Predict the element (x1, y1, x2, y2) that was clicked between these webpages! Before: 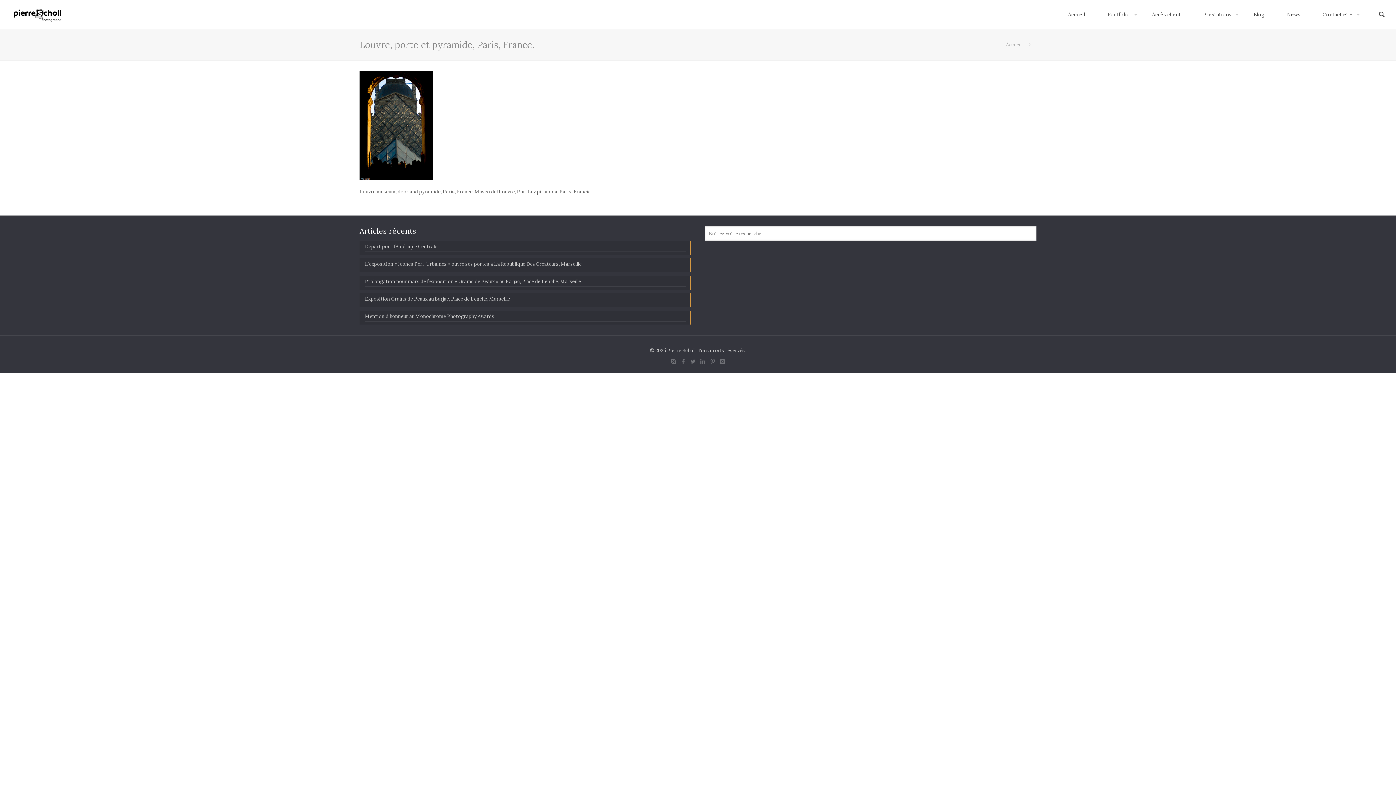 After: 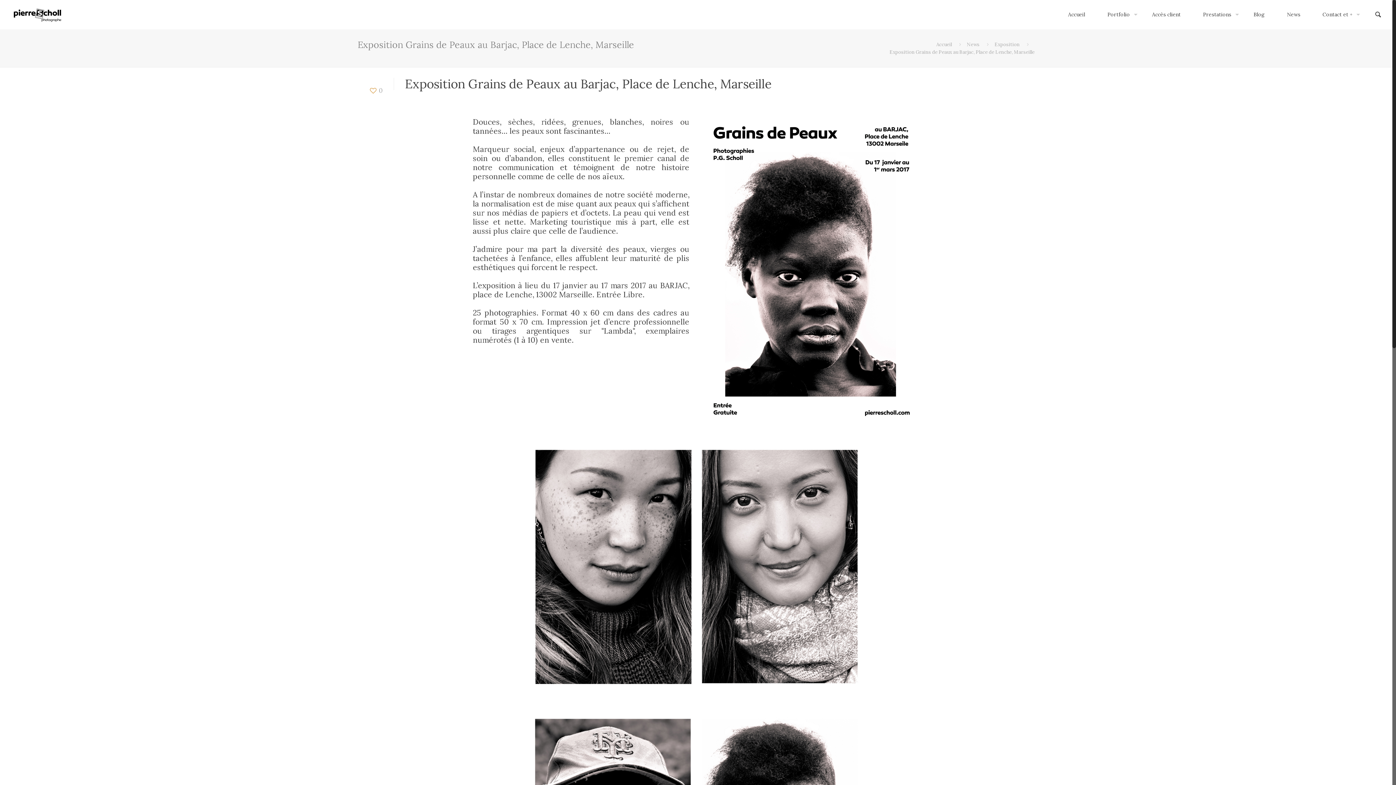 Action: bbox: (365, 295, 685, 304) label: Exposition Grains de Peaux au Barjac, Place de Lenche, Marseille